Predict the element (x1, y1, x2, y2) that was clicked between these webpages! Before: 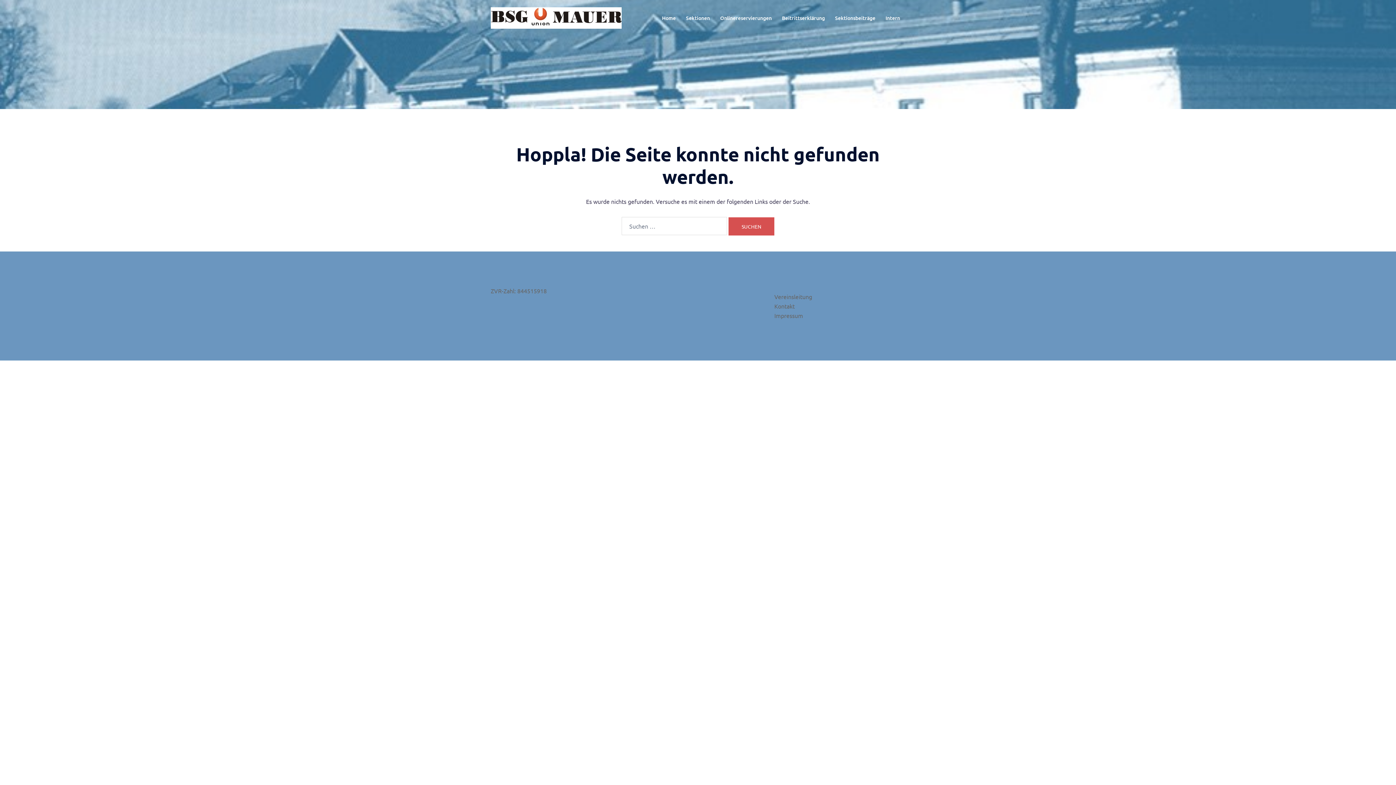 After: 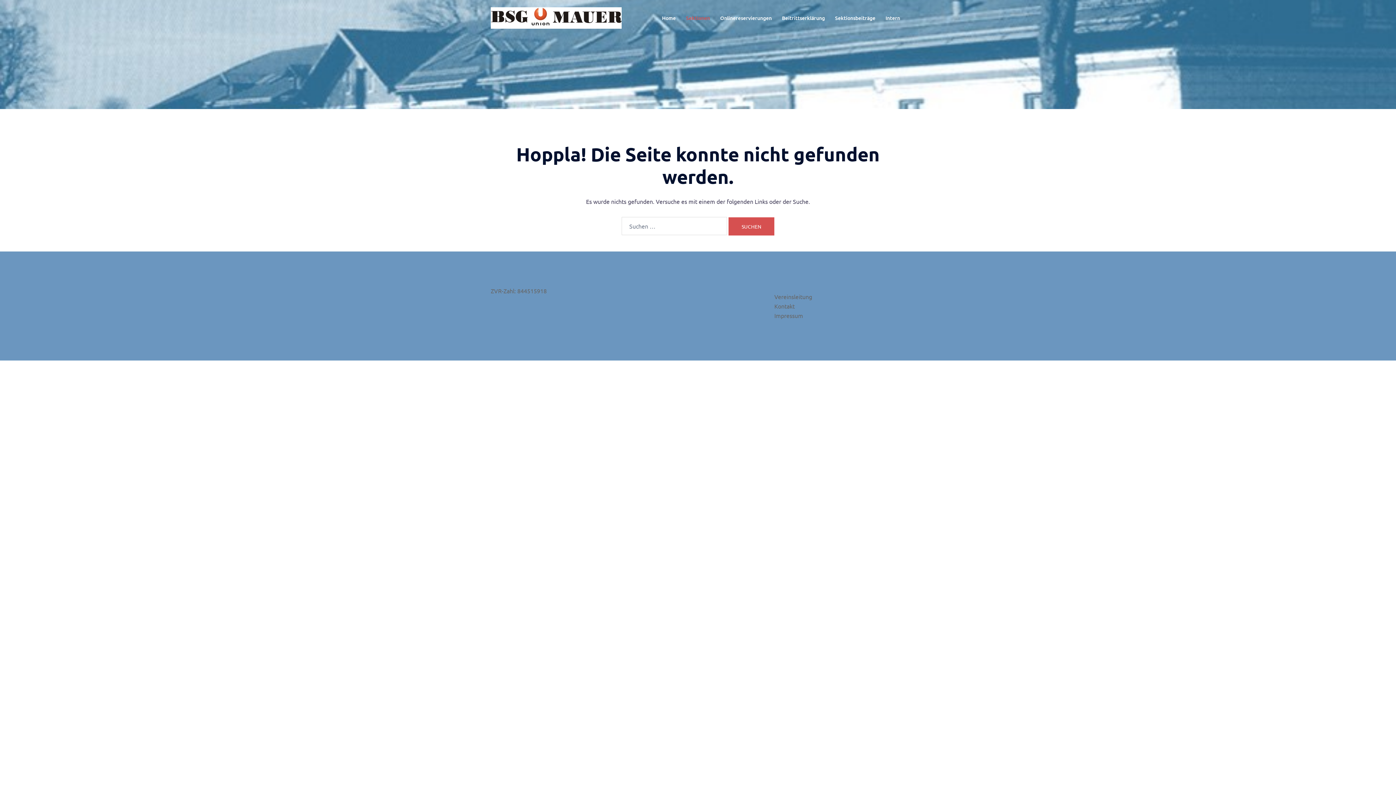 Action: bbox: (686, 13, 710, 22) label: Sektionen